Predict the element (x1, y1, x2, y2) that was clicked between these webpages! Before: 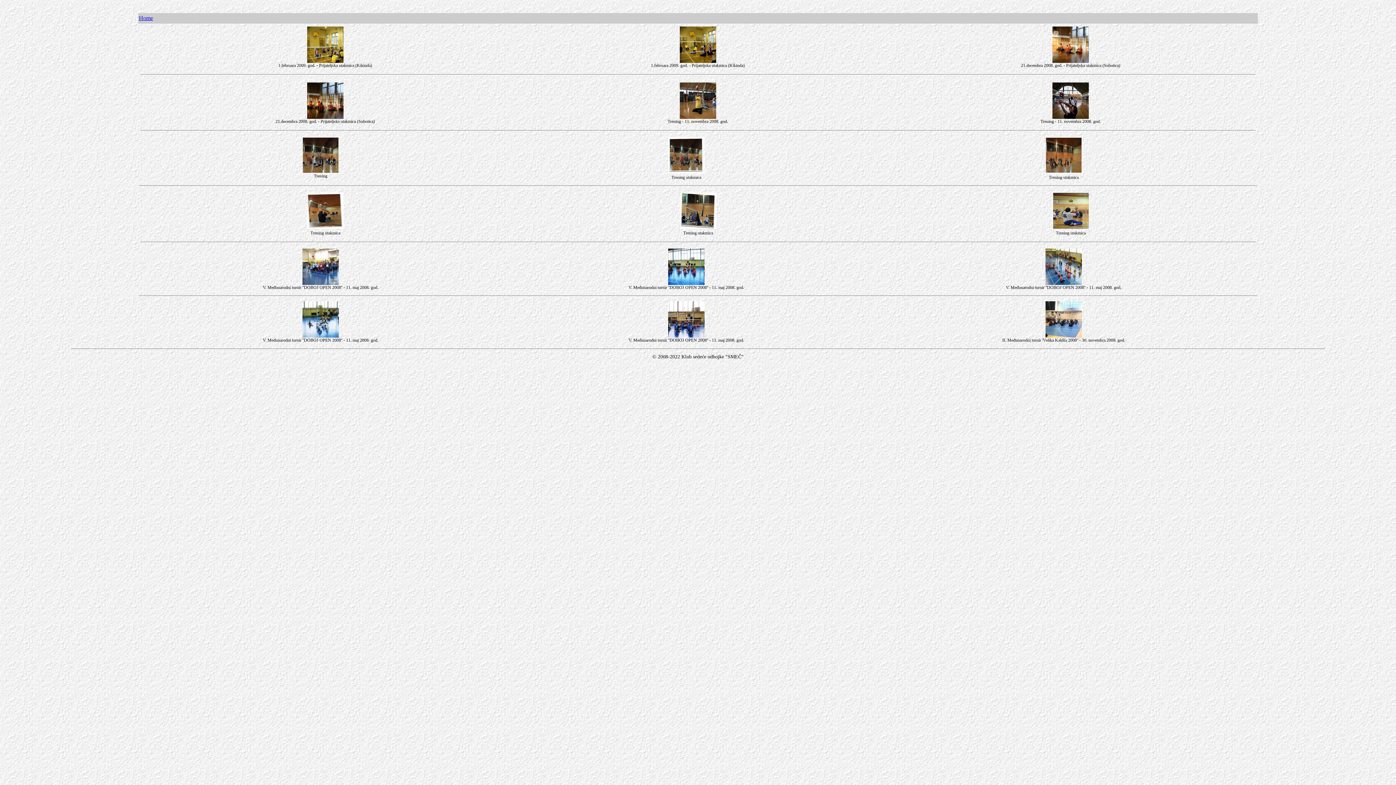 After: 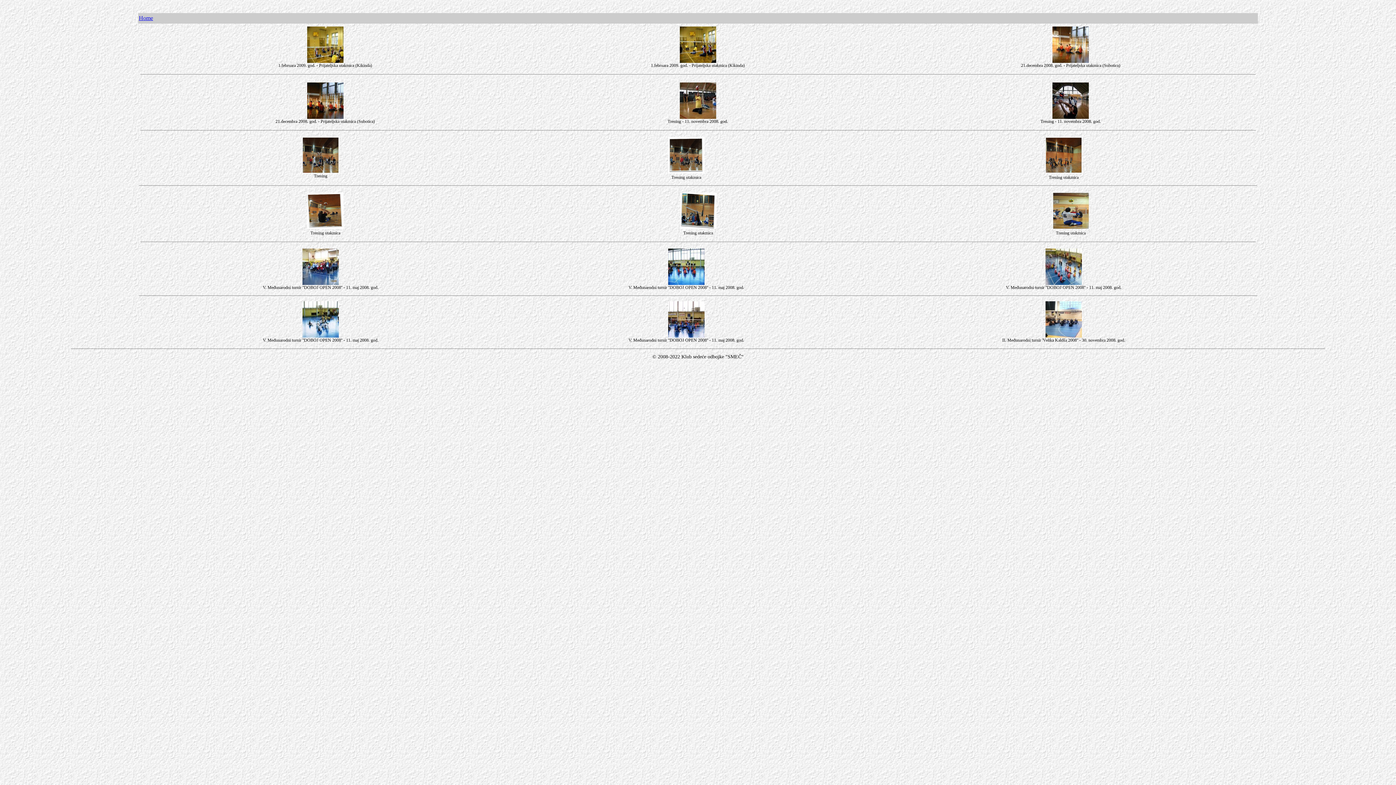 Action: bbox: (307, 57, 343, 64)